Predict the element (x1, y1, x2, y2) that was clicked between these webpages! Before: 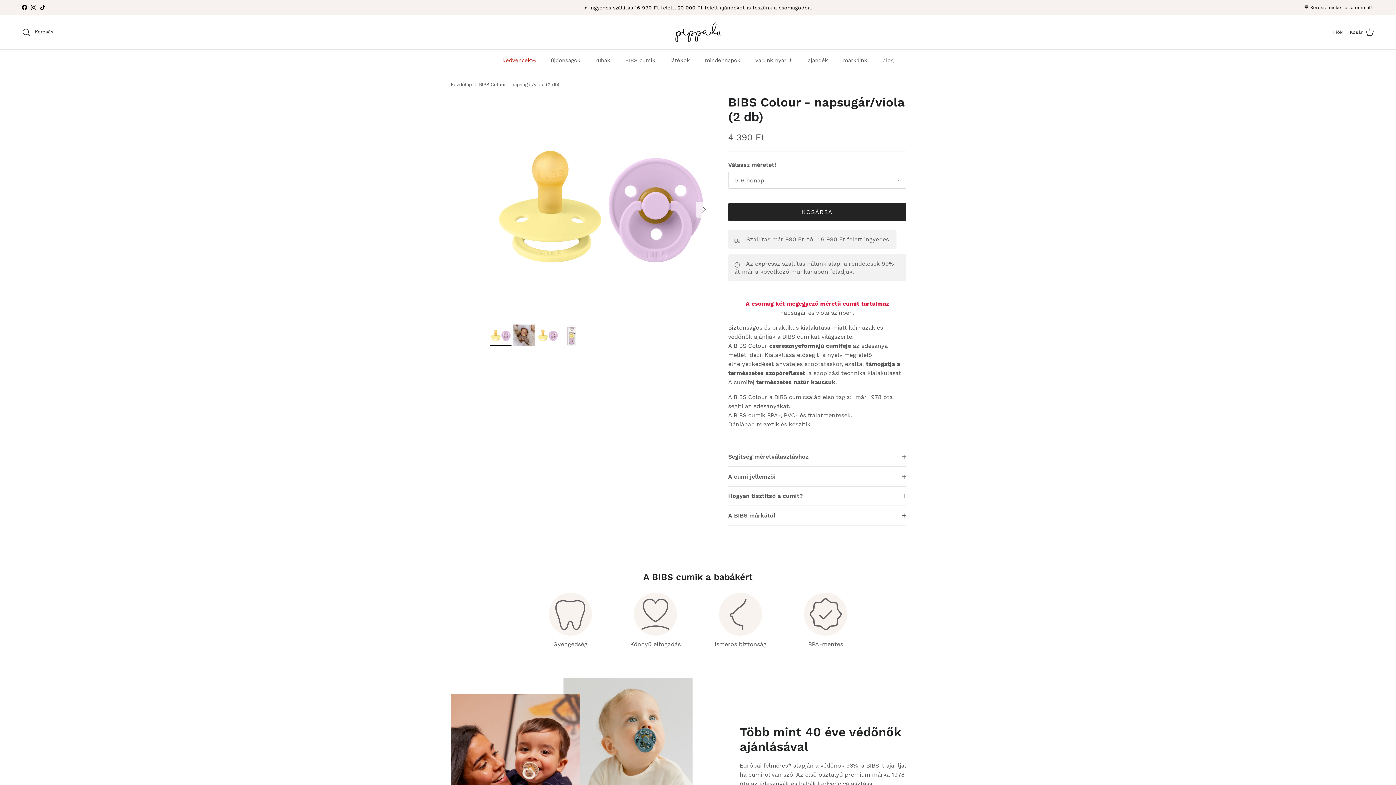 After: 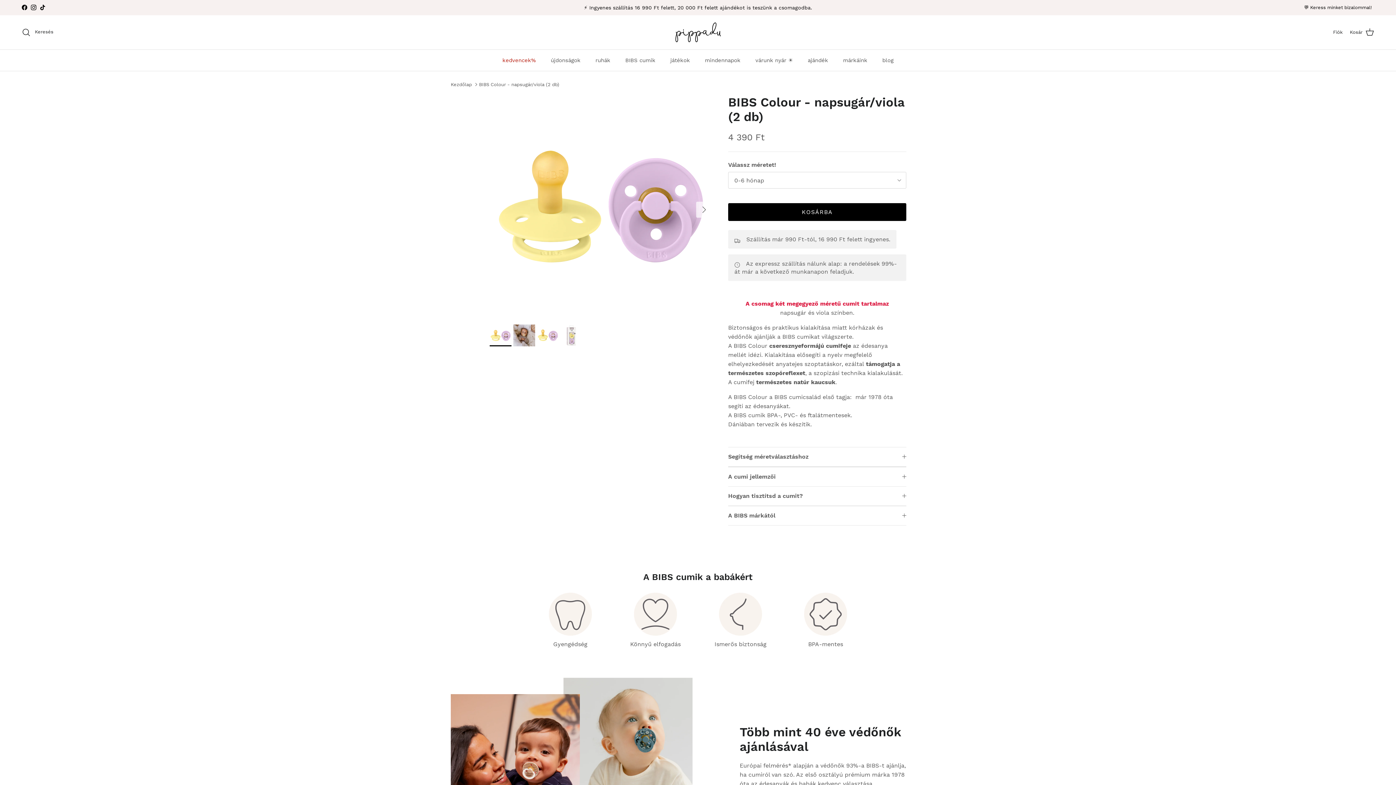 Action: bbox: (728, 203, 906, 221) label: KOSÁRBA